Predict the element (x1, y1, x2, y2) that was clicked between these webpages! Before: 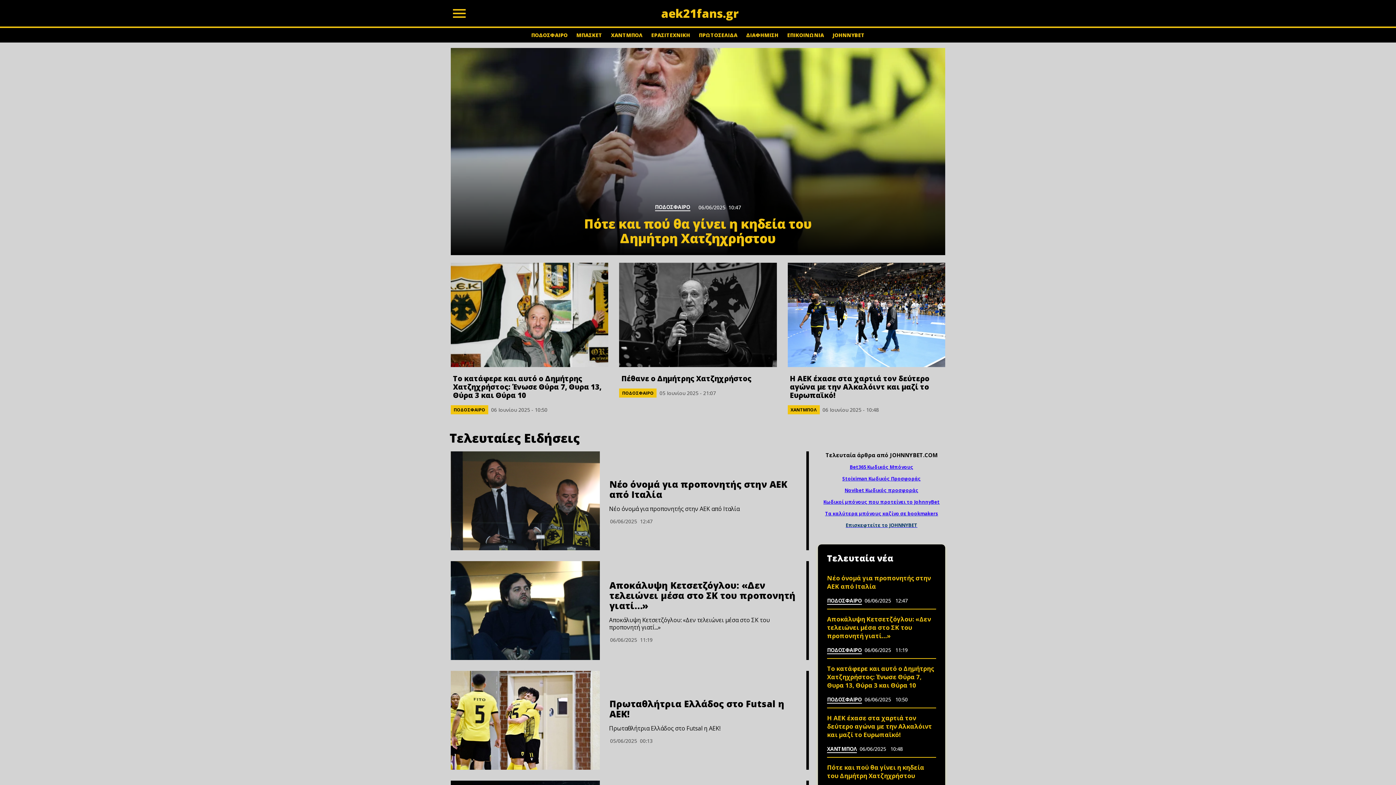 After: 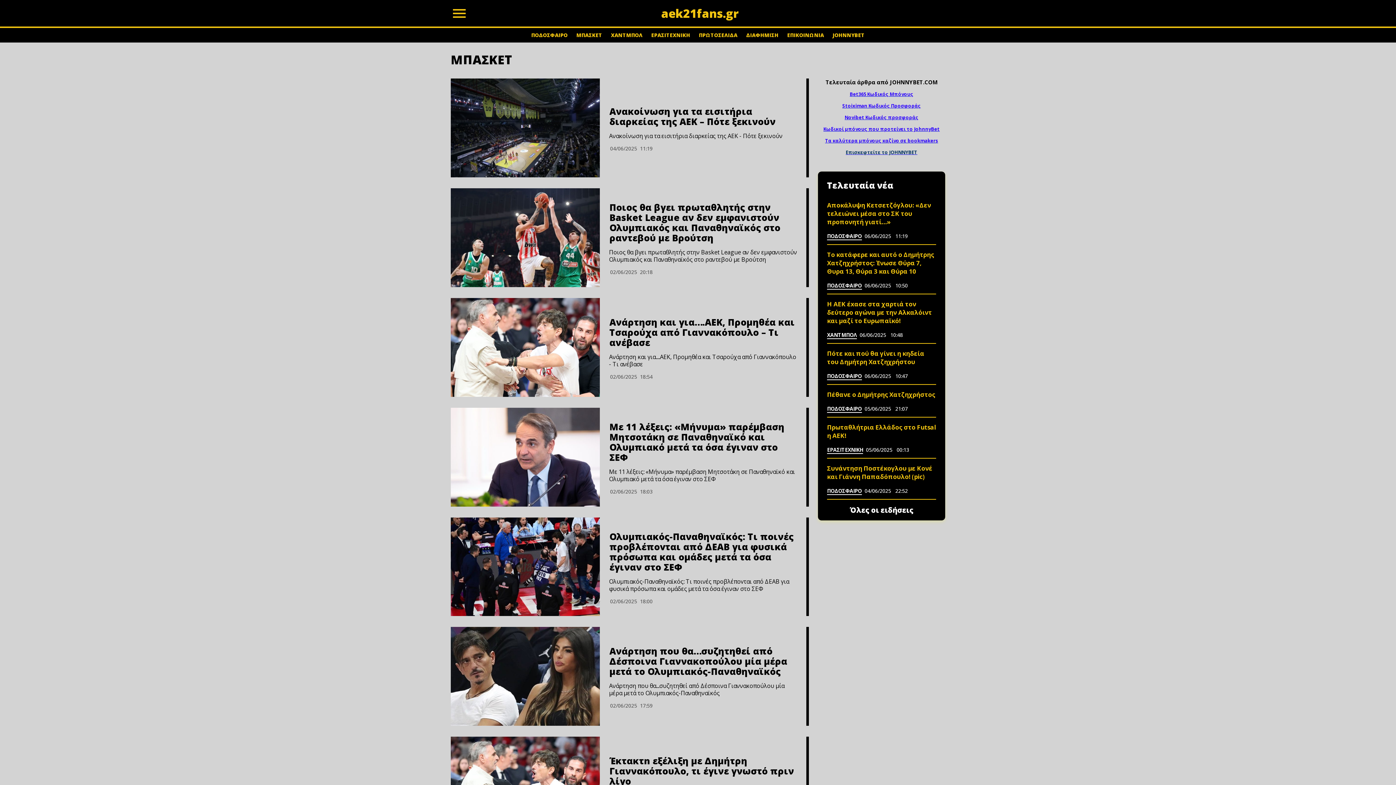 Action: label: ΜΠΑΣΚΕΤ bbox: (576, 31, 602, 38)